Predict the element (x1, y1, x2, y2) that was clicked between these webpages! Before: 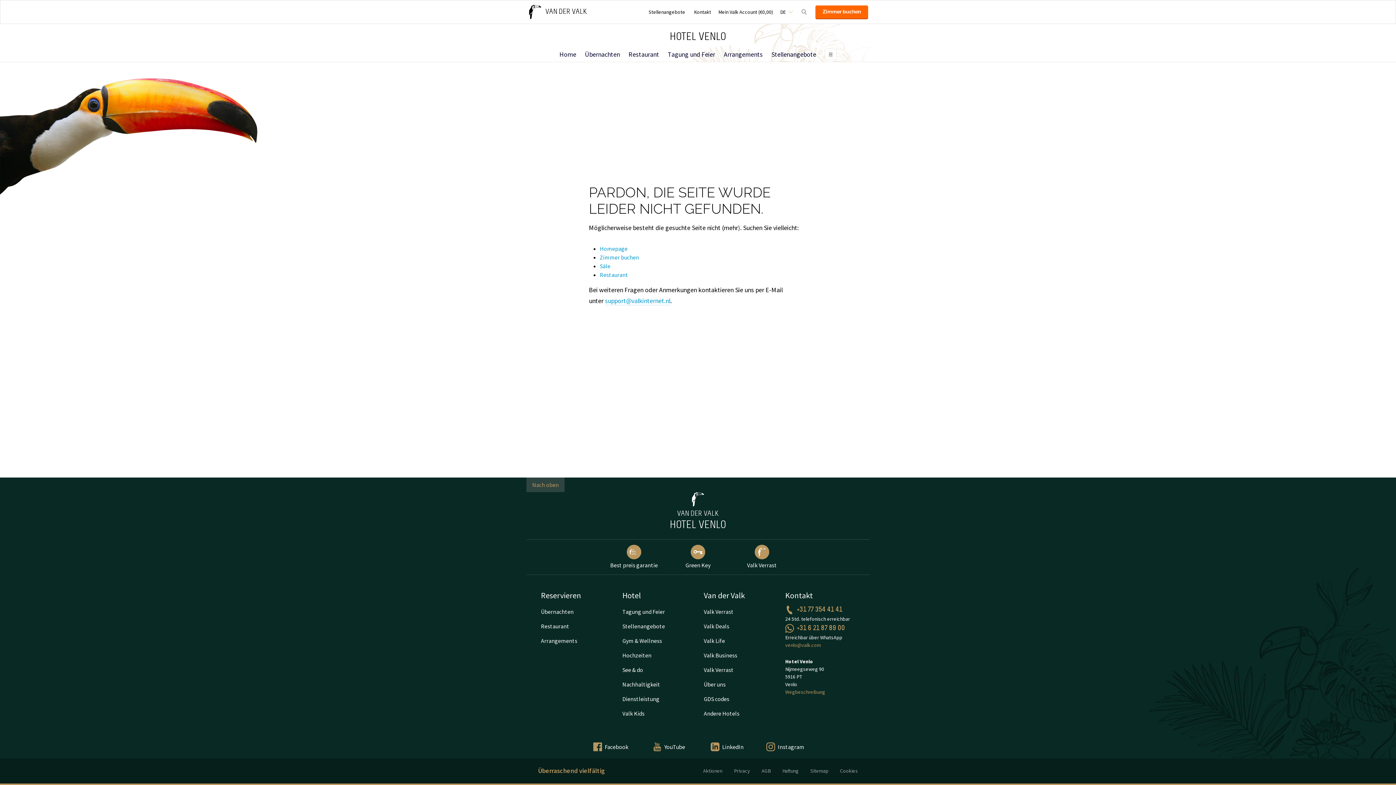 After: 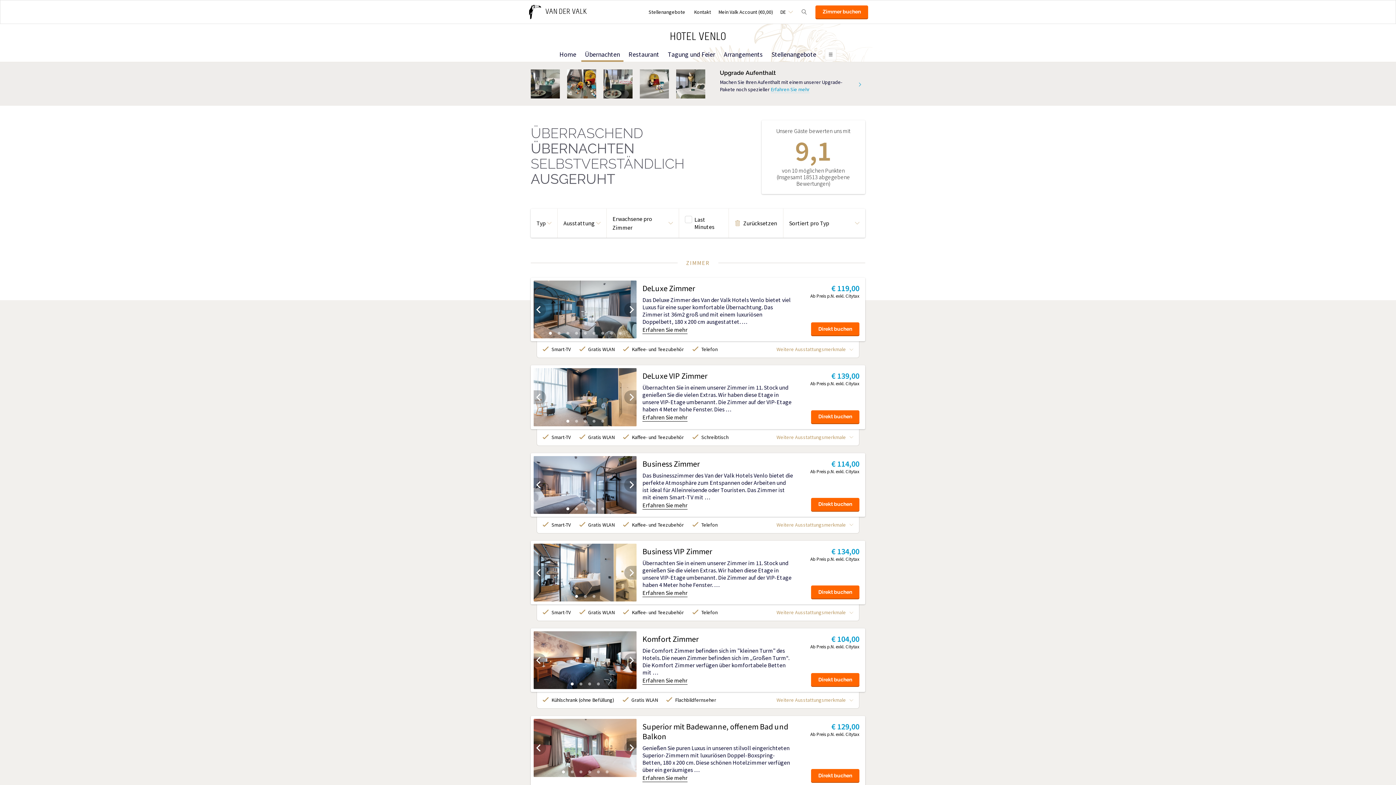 Action: label: Übernachten bbox: (541, 604, 610, 619)